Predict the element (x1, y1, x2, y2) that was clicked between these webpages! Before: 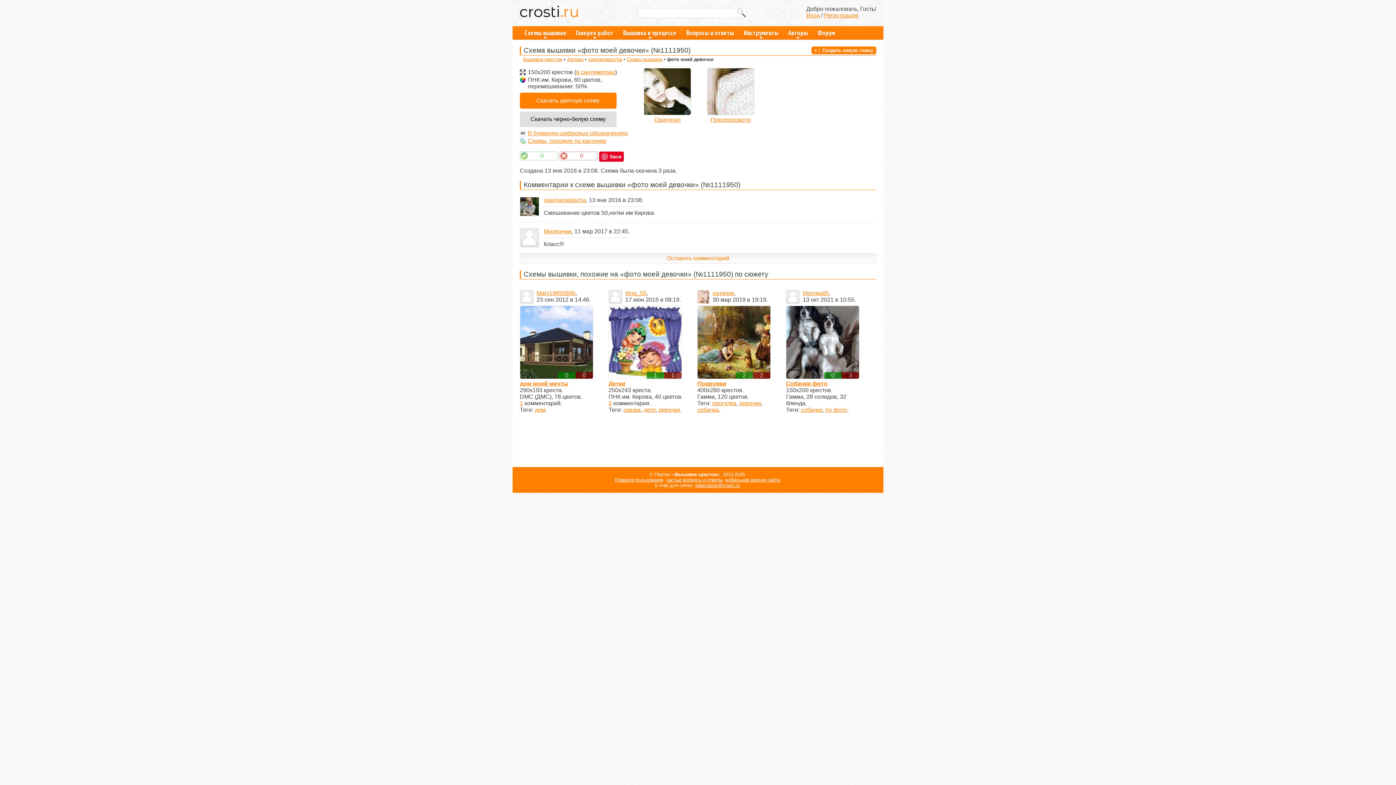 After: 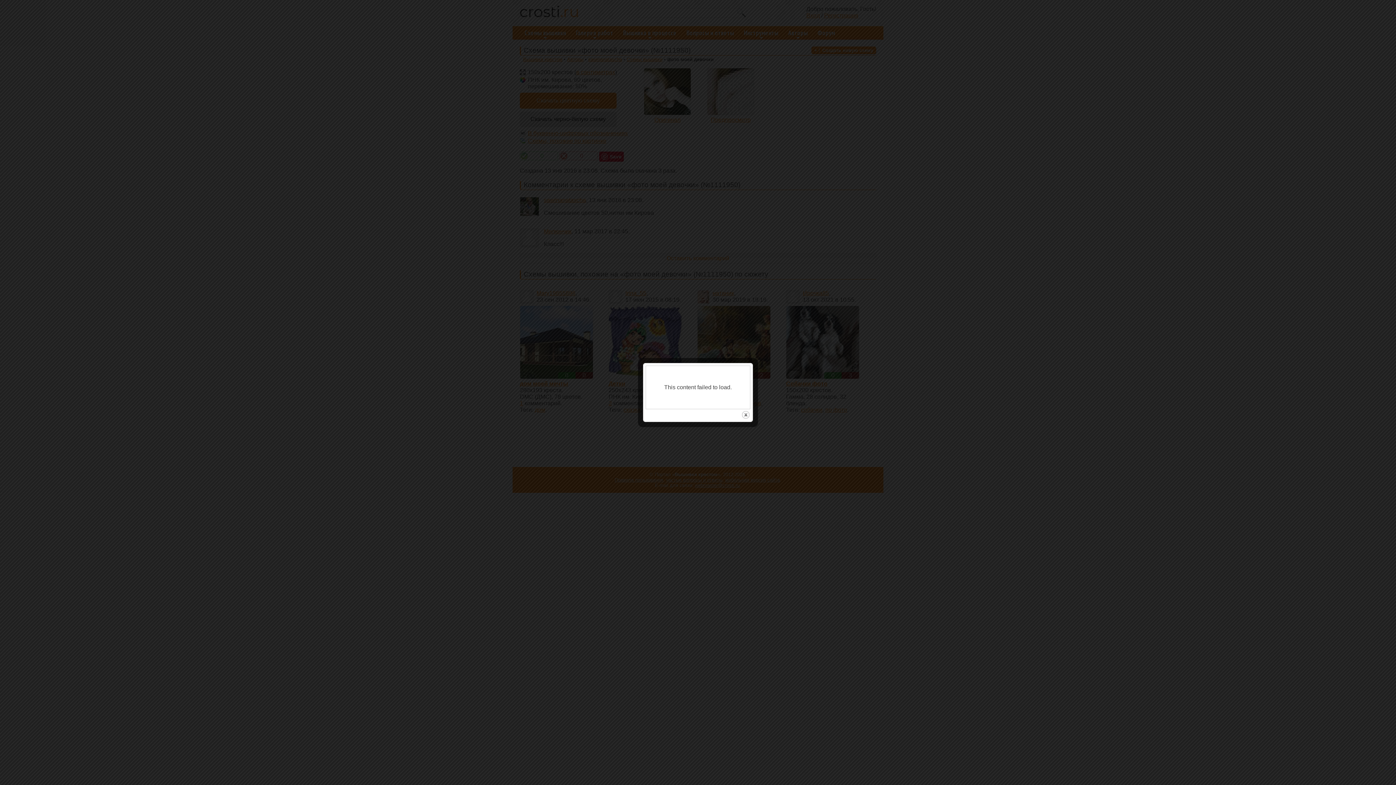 Action: bbox: (824, 12, 858, 18) label: Регистрация